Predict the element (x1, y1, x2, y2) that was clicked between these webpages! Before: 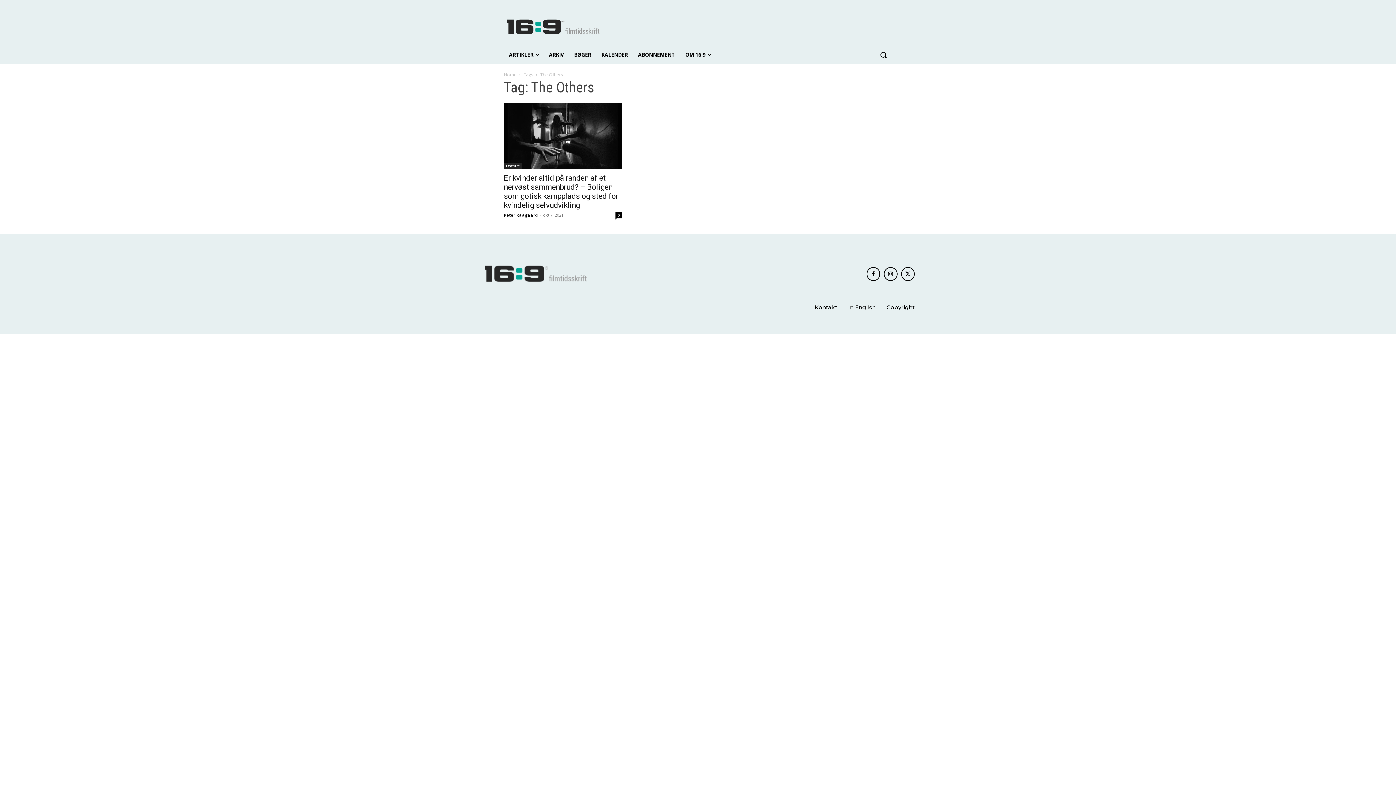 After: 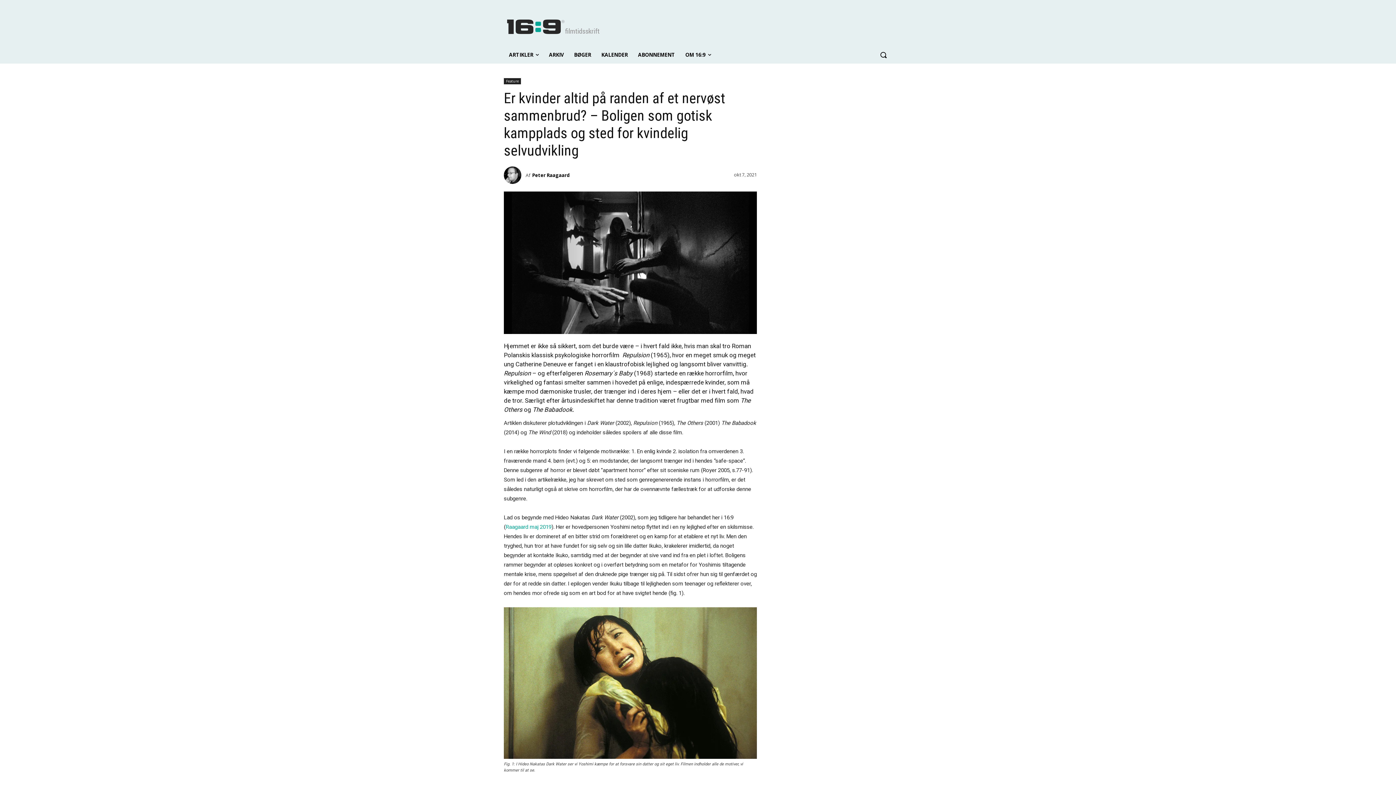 Action: bbox: (504, 173, 618, 209) label: Er kvinder altid på randen af et nervøst sammenbrud? – Boligen som gotisk kampplads og sted for kvindelig selvudvikling